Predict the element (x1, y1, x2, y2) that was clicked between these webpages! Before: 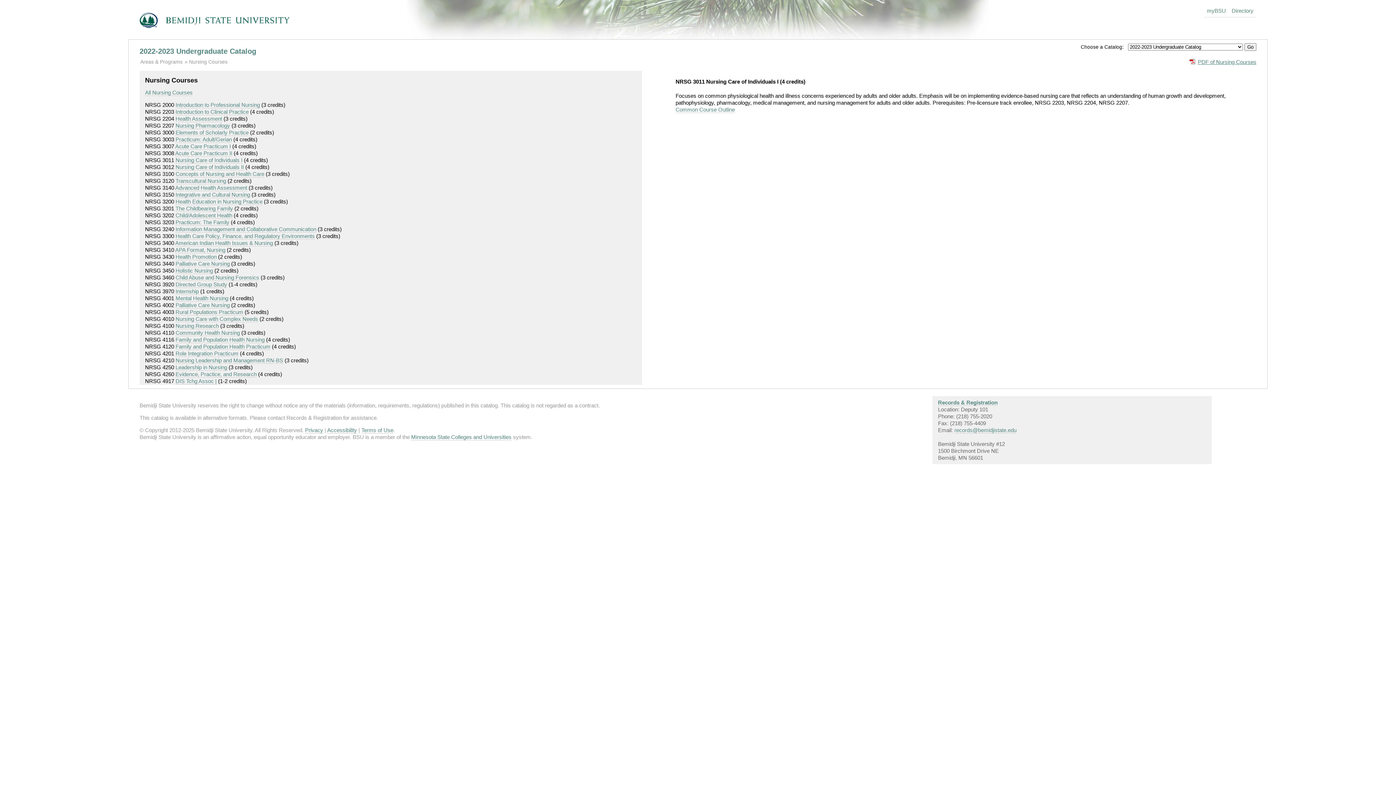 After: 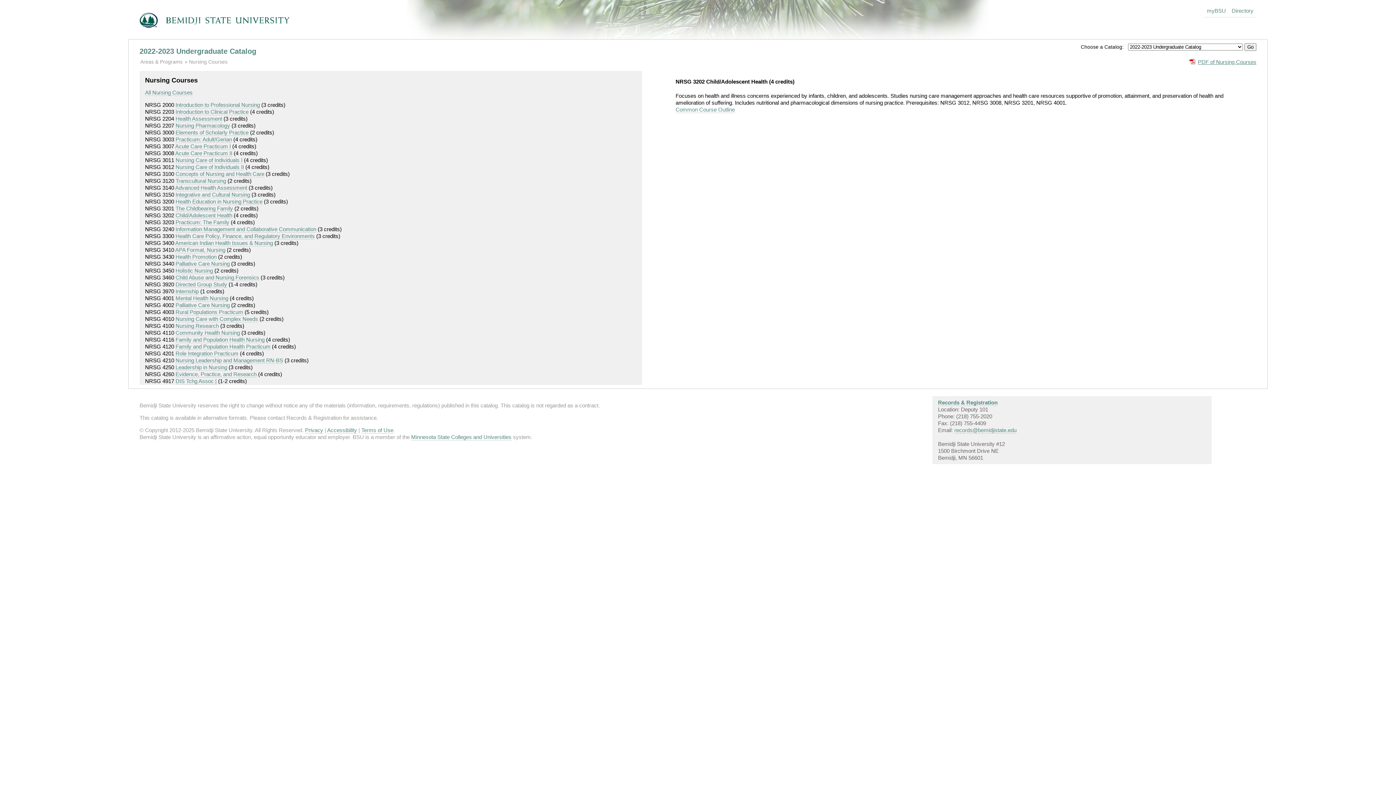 Action: bbox: (175, 212, 232, 219) label: Child/Adolescent Health